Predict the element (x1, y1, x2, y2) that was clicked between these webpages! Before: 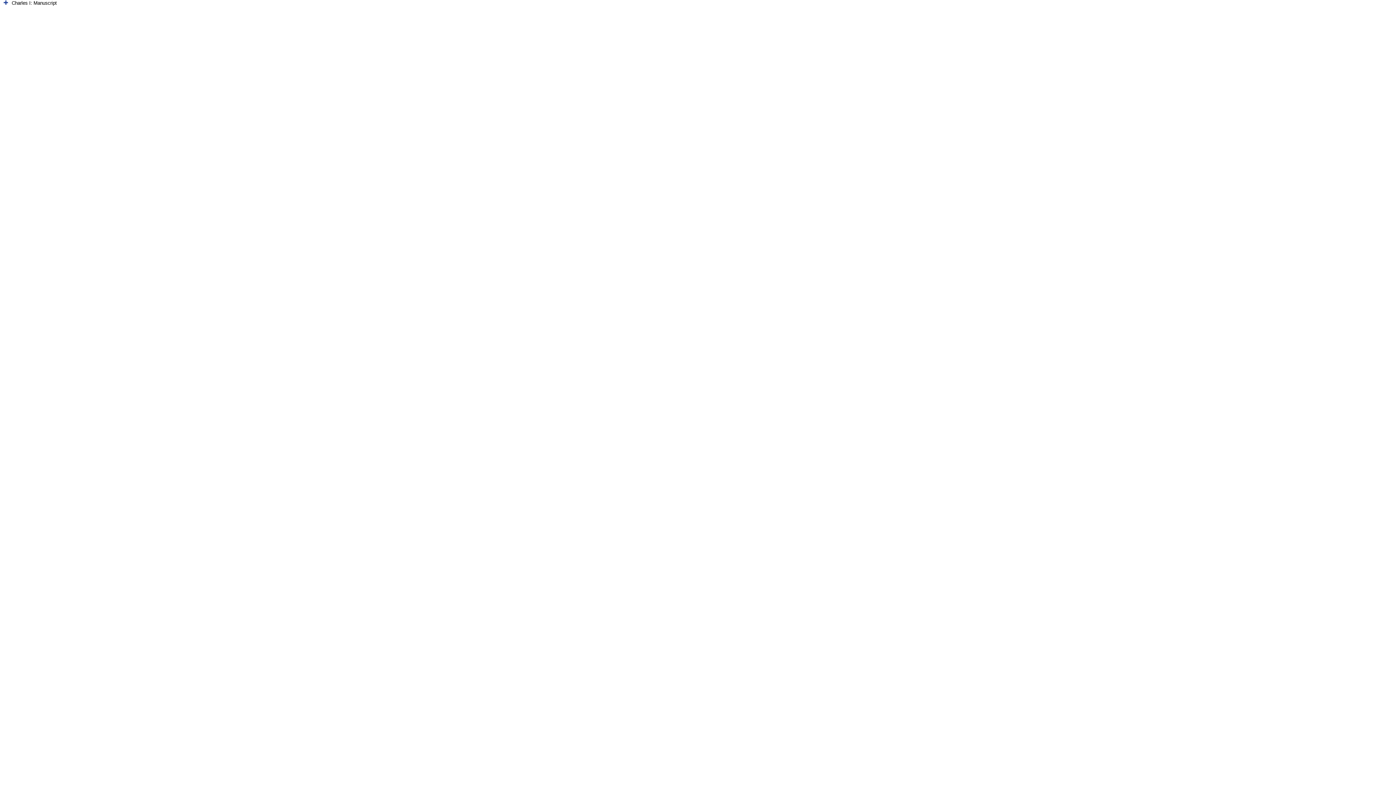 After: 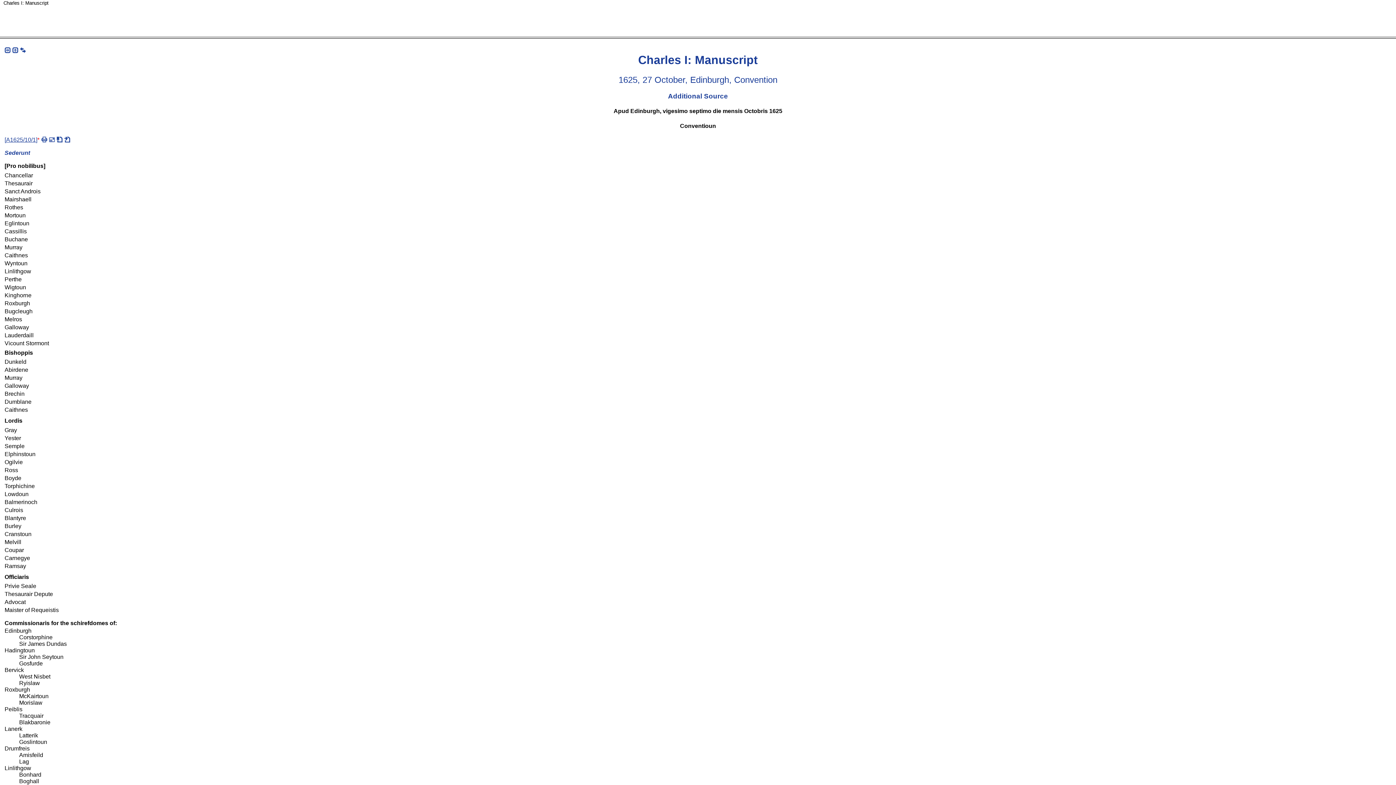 Action: bbox: (11, 0, 56, 5) label: Charles I: Manuscript